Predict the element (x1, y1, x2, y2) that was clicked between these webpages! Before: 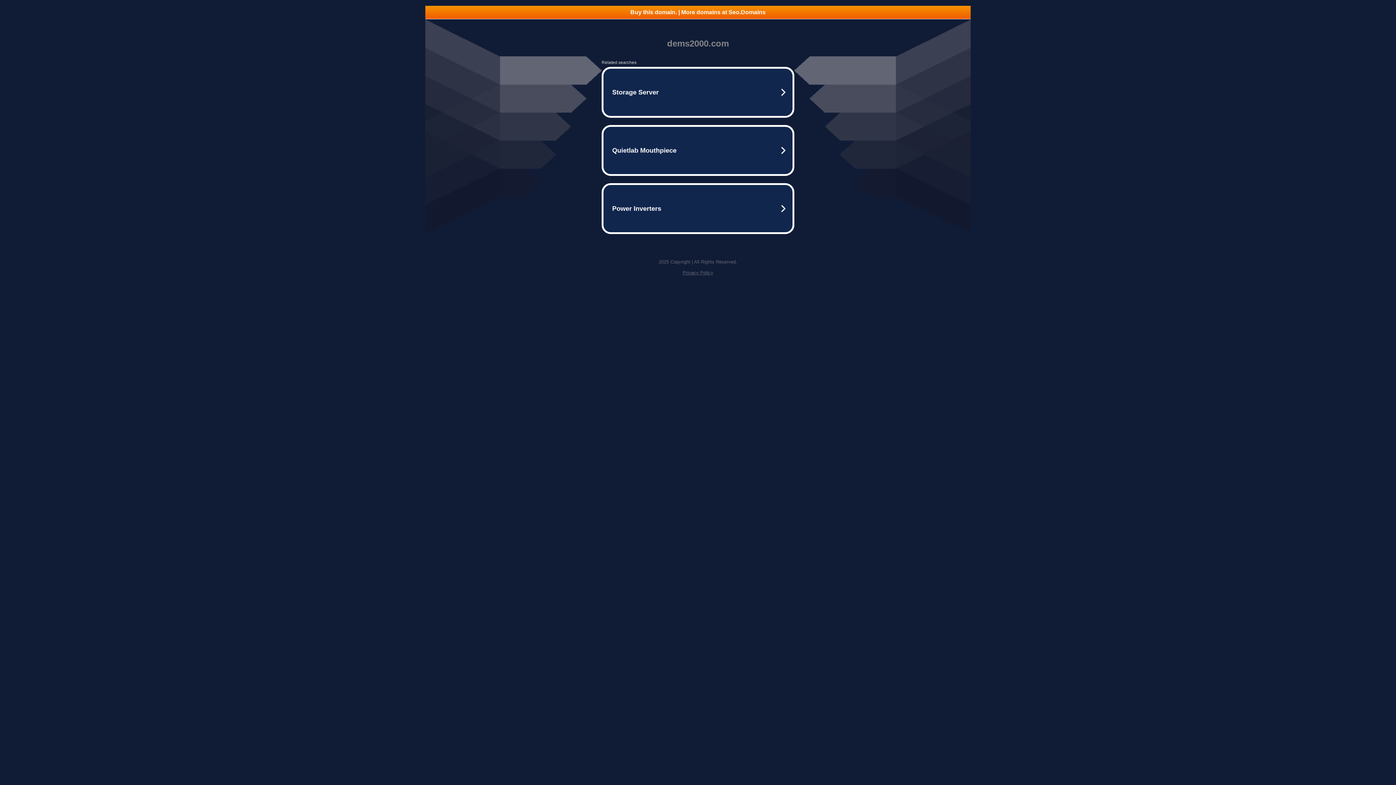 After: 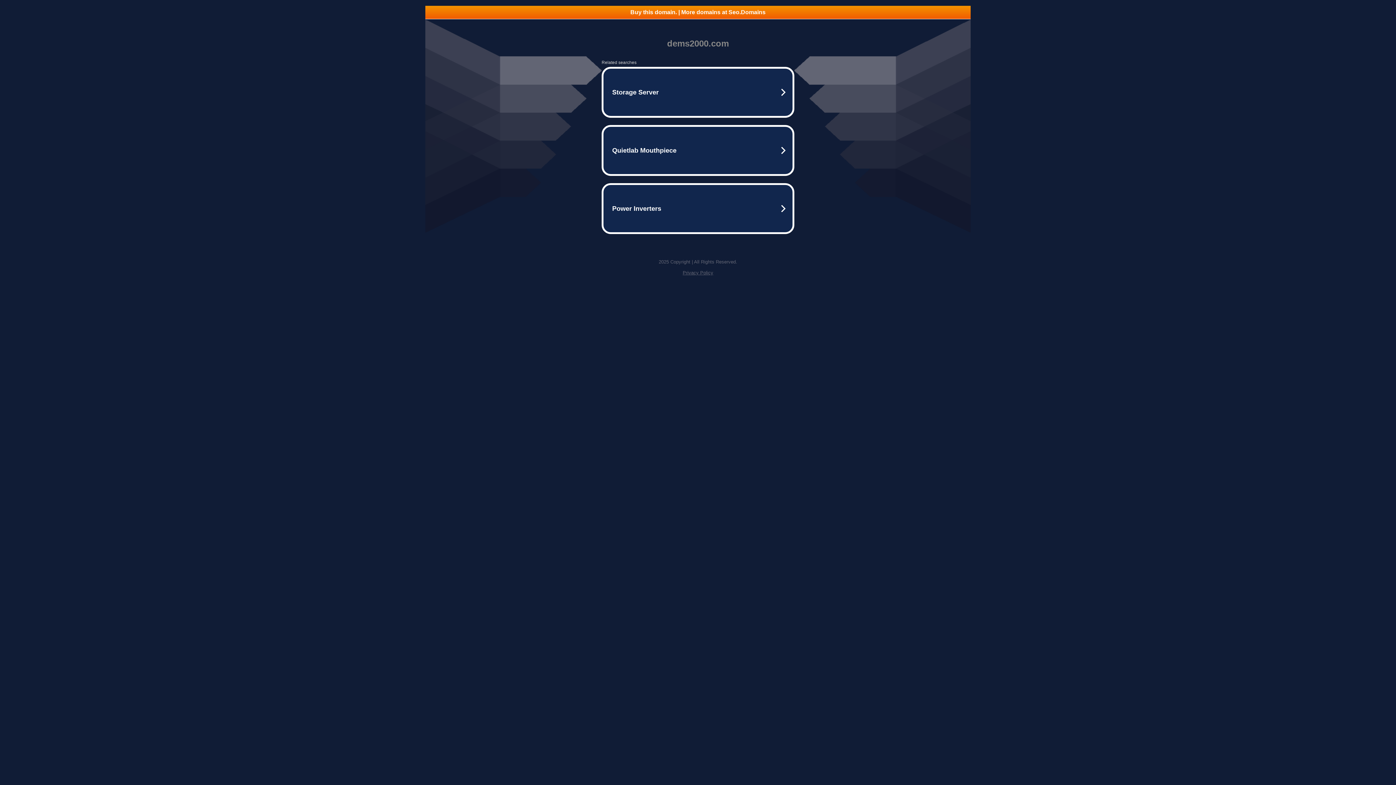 Action: bbox: (682, 270, 713, 275) label: Privacy Policy